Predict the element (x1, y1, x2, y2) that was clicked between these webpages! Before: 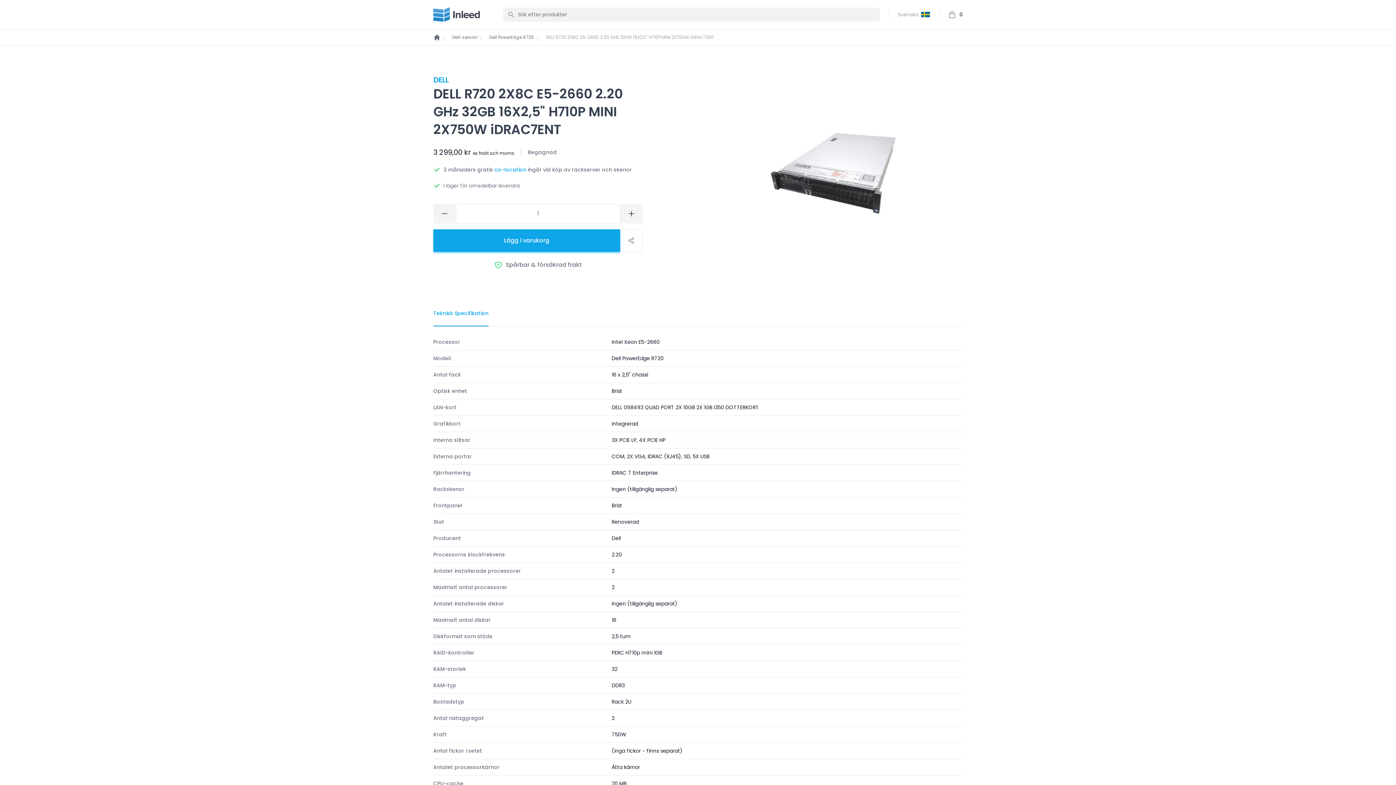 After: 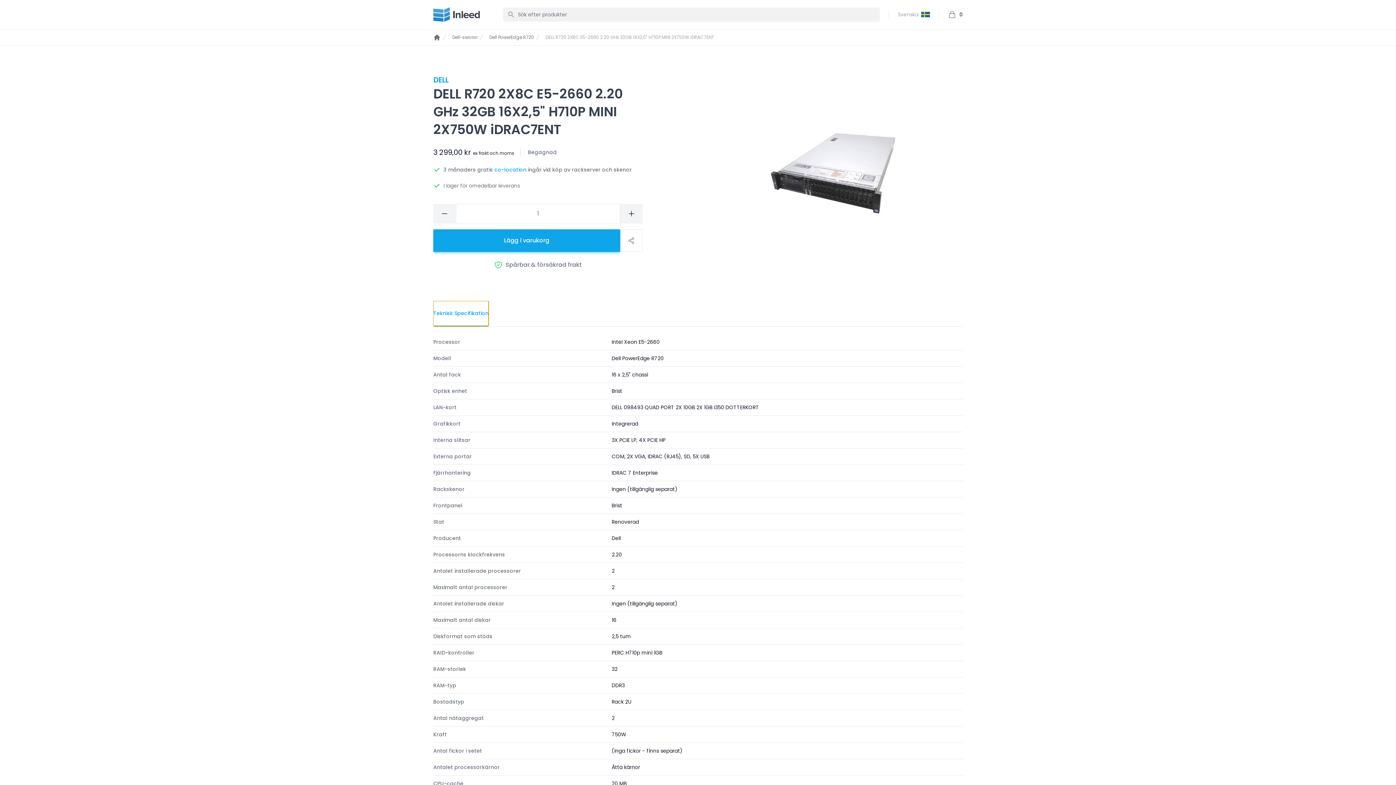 Action: bbox: (433, 301, 488, 326) label: Teknisk Specifikation